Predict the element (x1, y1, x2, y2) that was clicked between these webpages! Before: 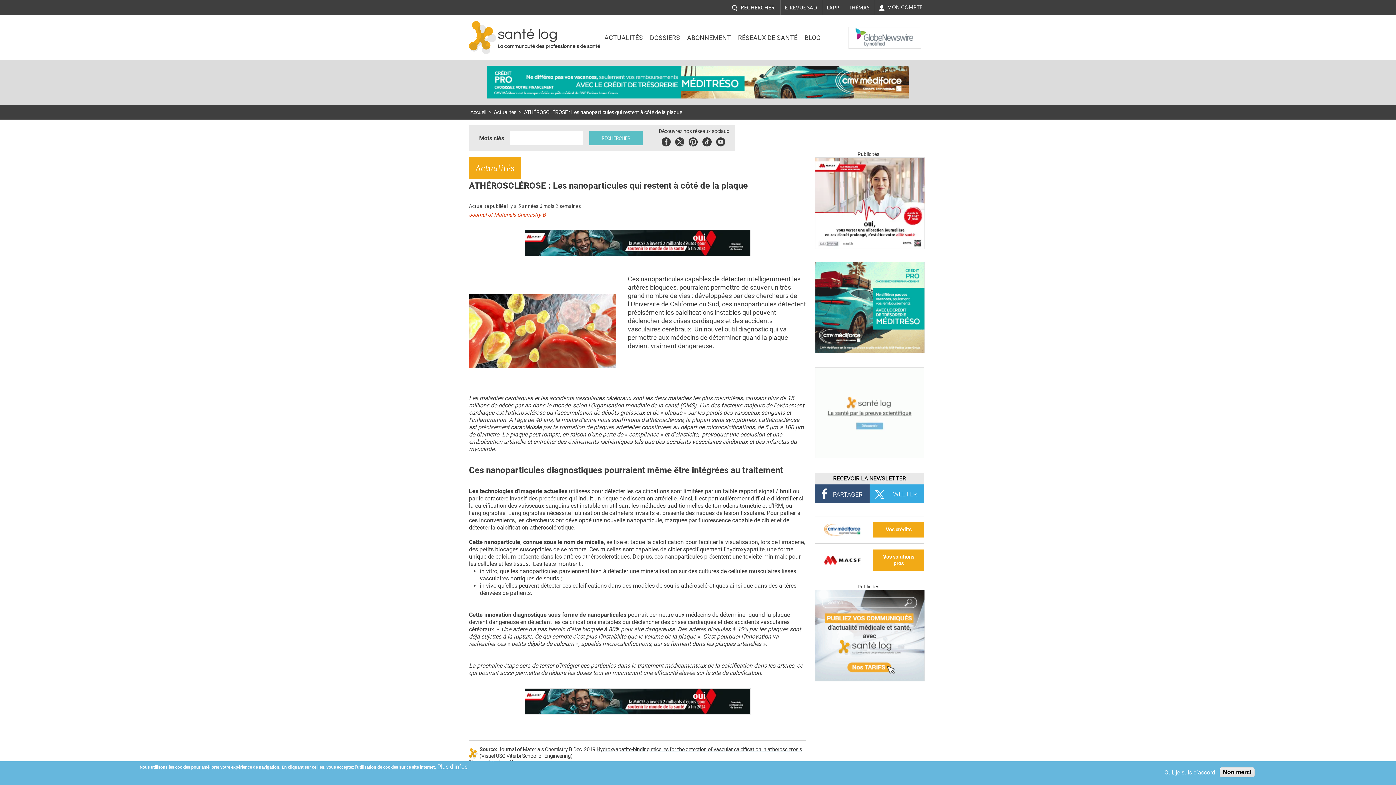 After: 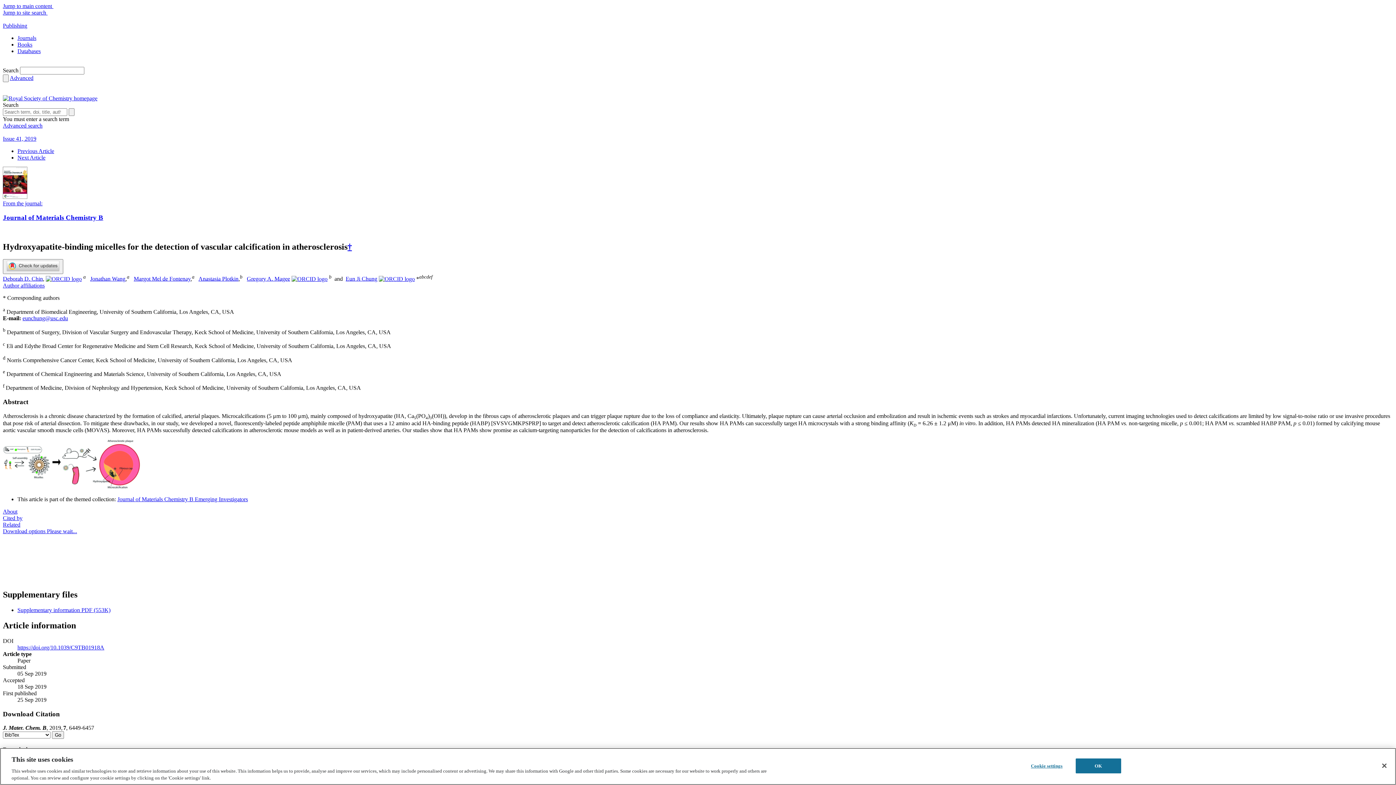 Action: label: Hydroxyapatite-binding micelles for the detection of vascular calcification in atherosclerosis bbox: (596, 747, 802, 753)